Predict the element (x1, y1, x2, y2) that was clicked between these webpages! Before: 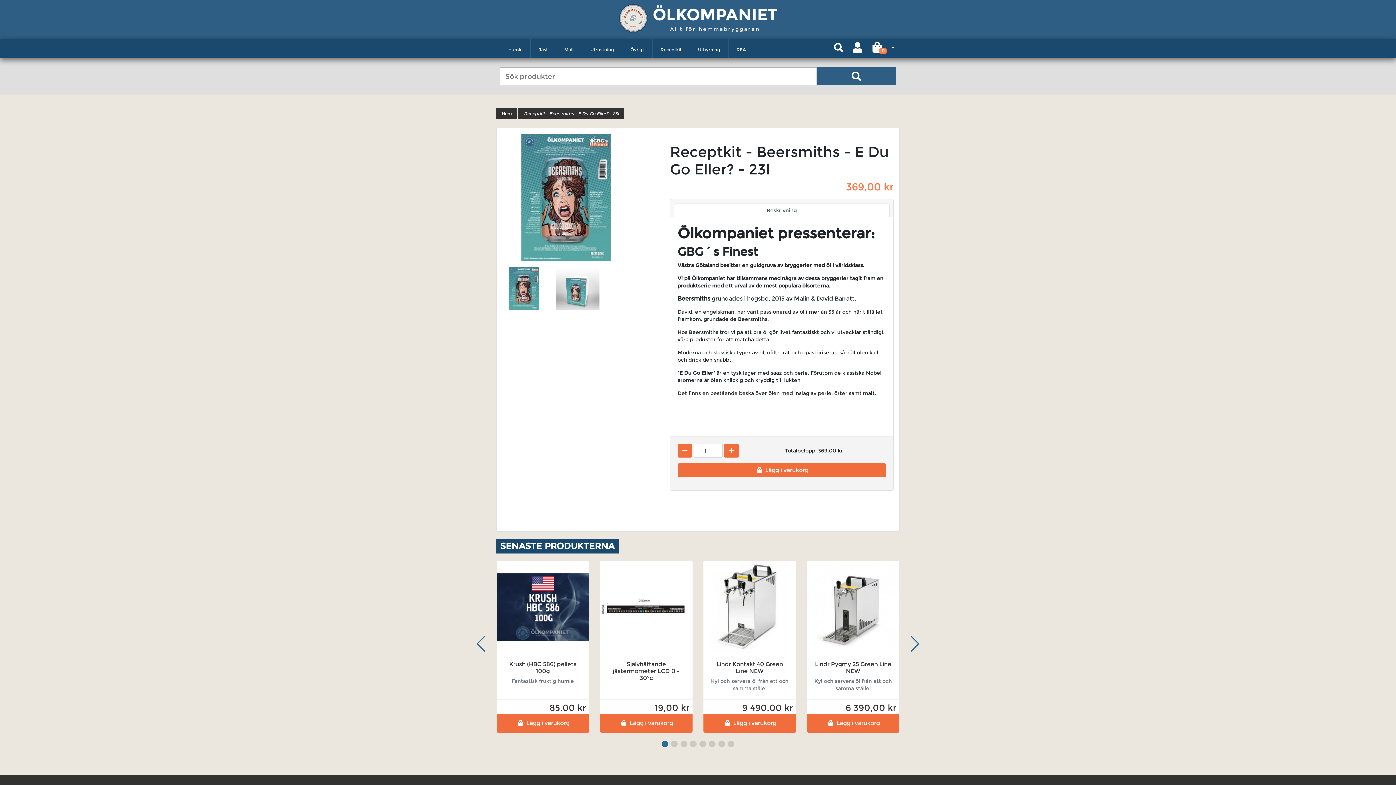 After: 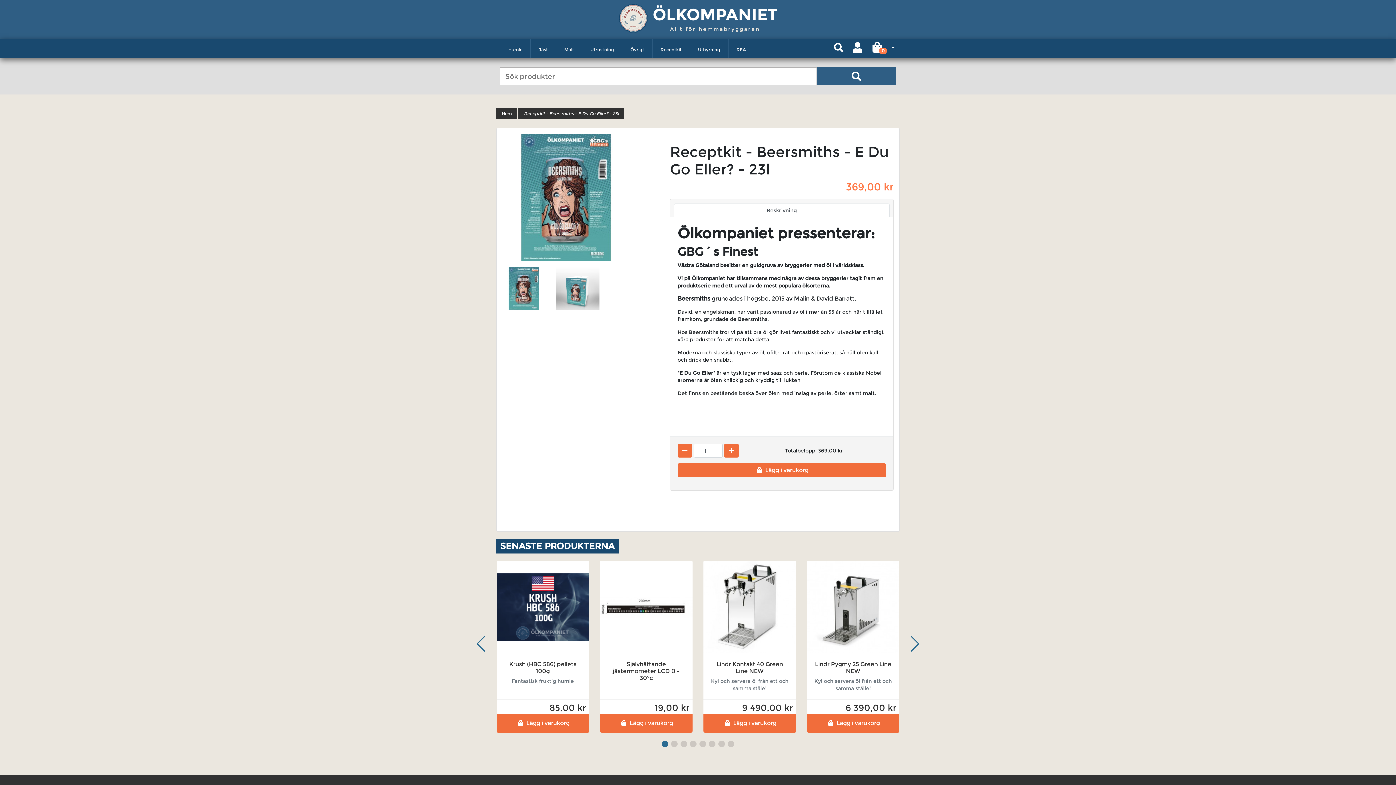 Action: label: Beskrivning bbox: (674, 203, 889, 217)